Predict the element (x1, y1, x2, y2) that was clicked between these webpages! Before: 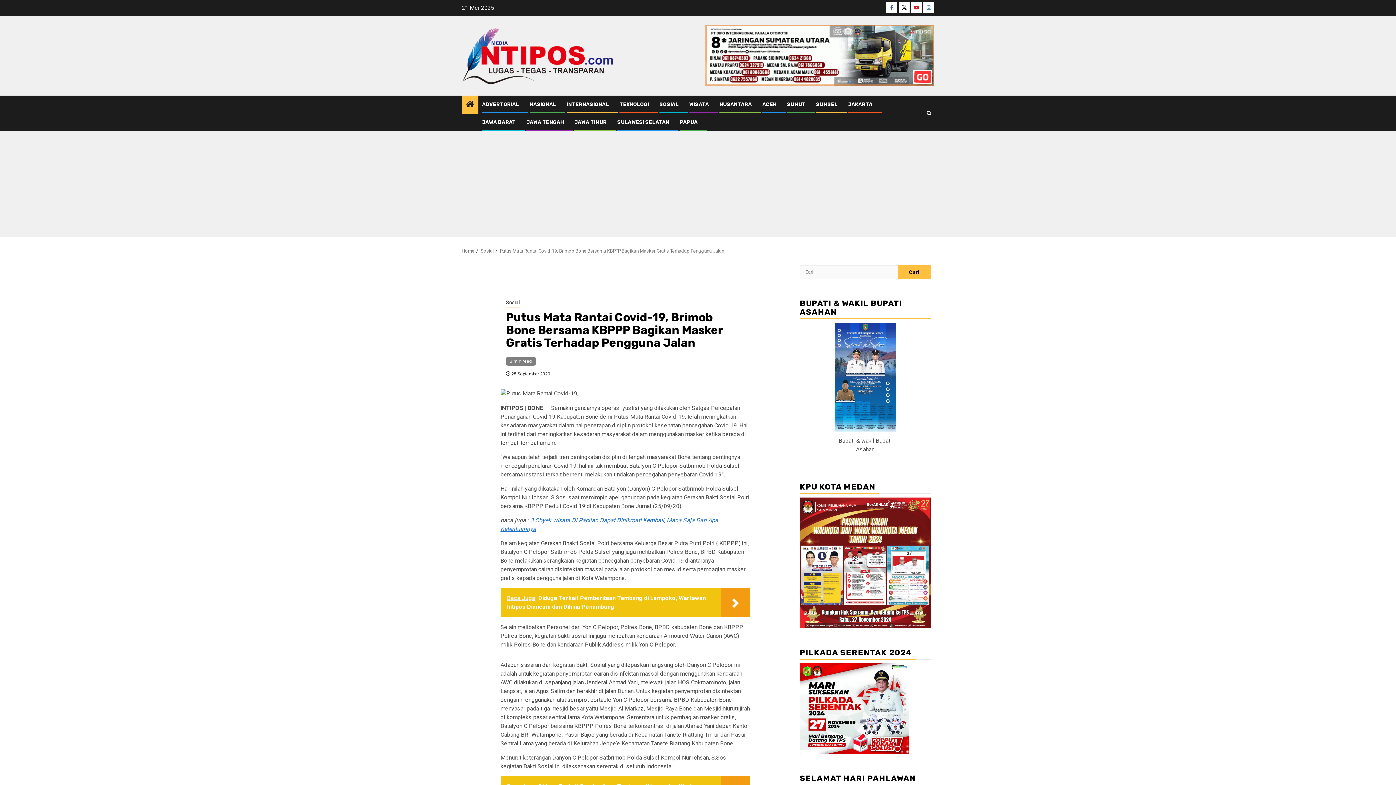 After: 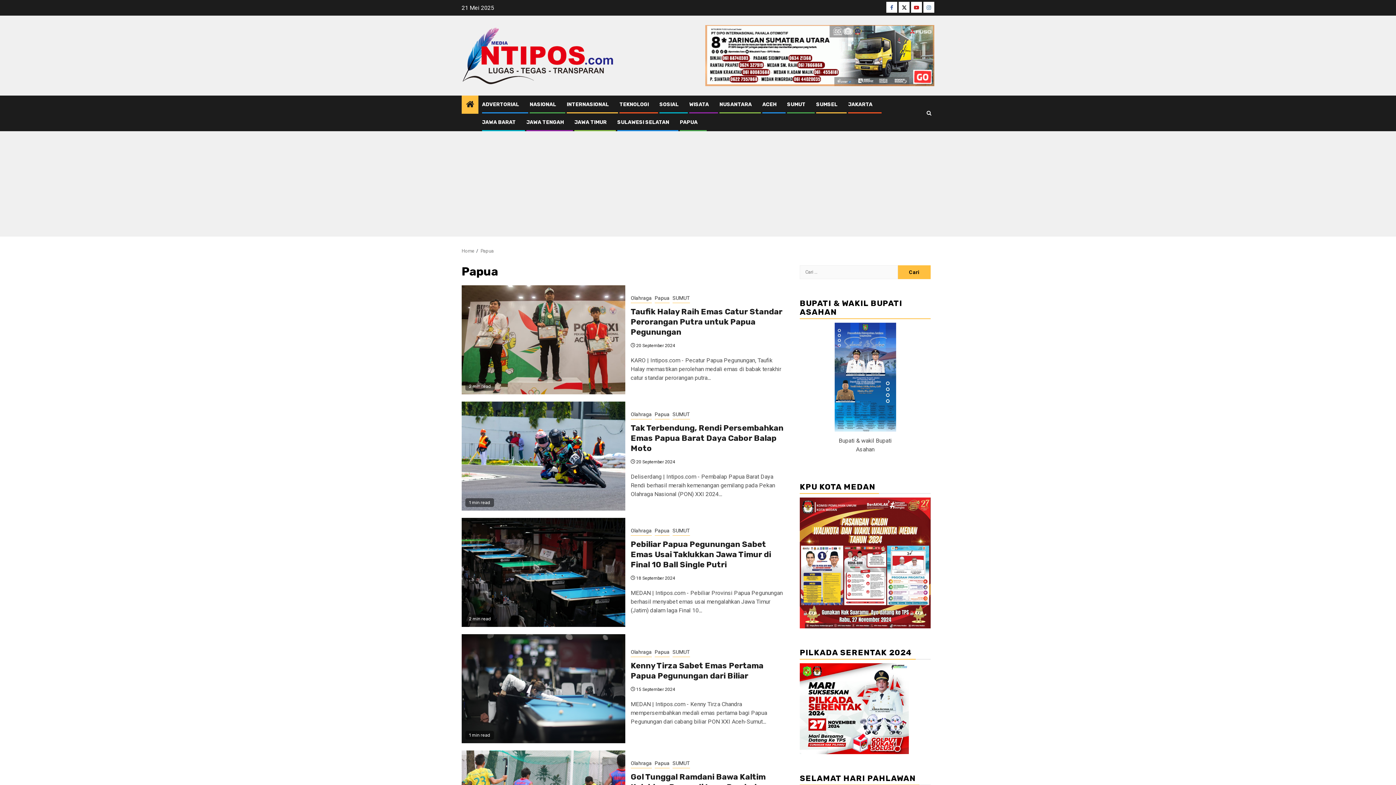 Action: bbox: (680, 119, 697, 125) label: PAPUA